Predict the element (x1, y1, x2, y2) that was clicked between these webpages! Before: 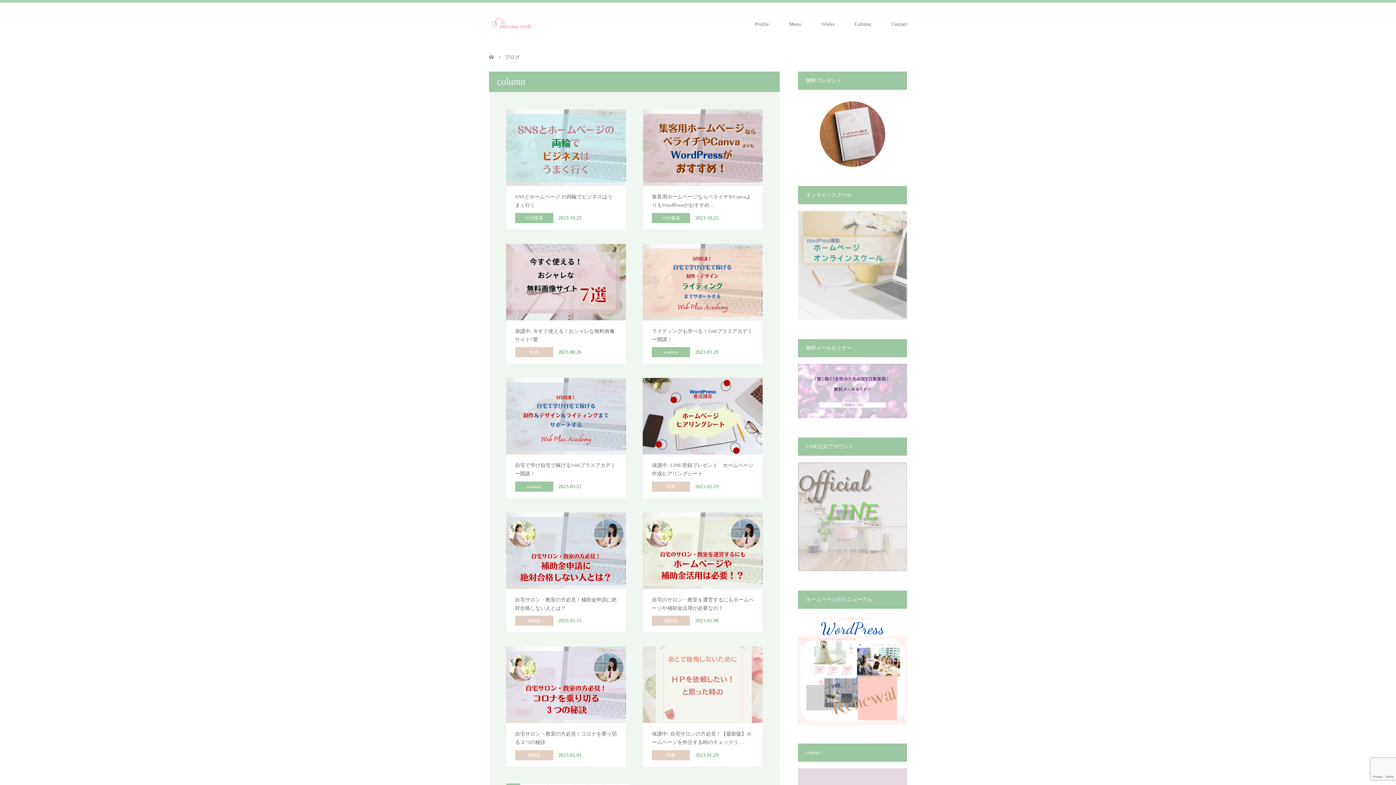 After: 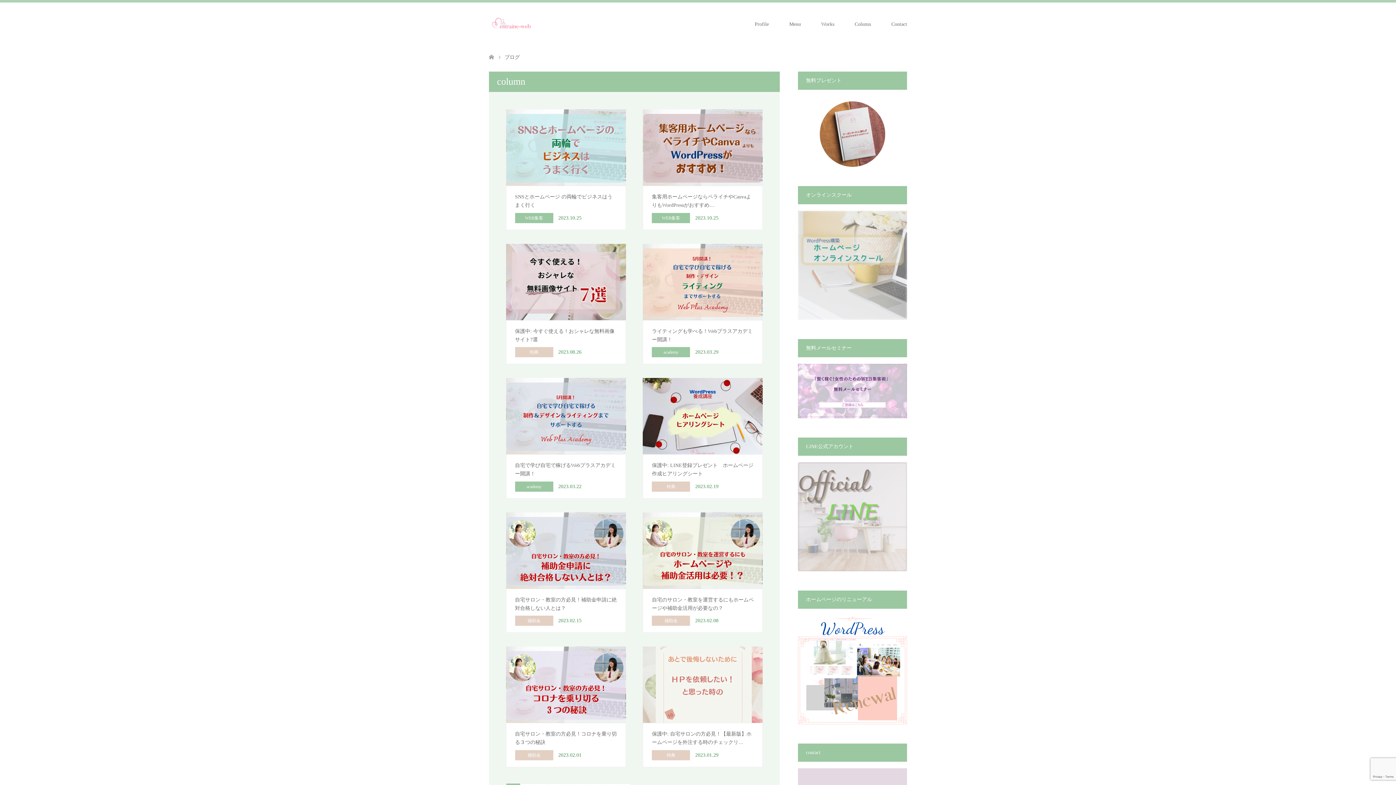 Action: bbox: (798, 315, 907, 321)